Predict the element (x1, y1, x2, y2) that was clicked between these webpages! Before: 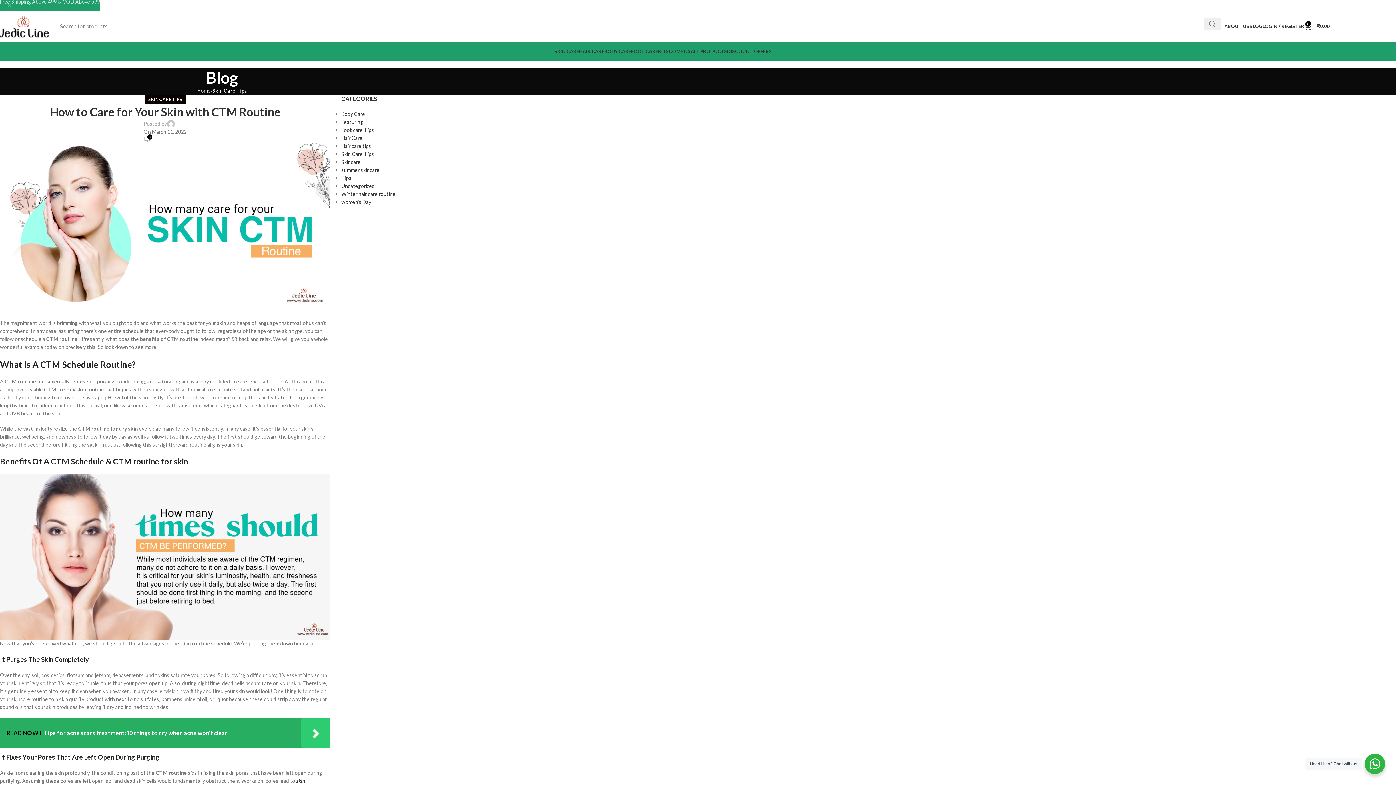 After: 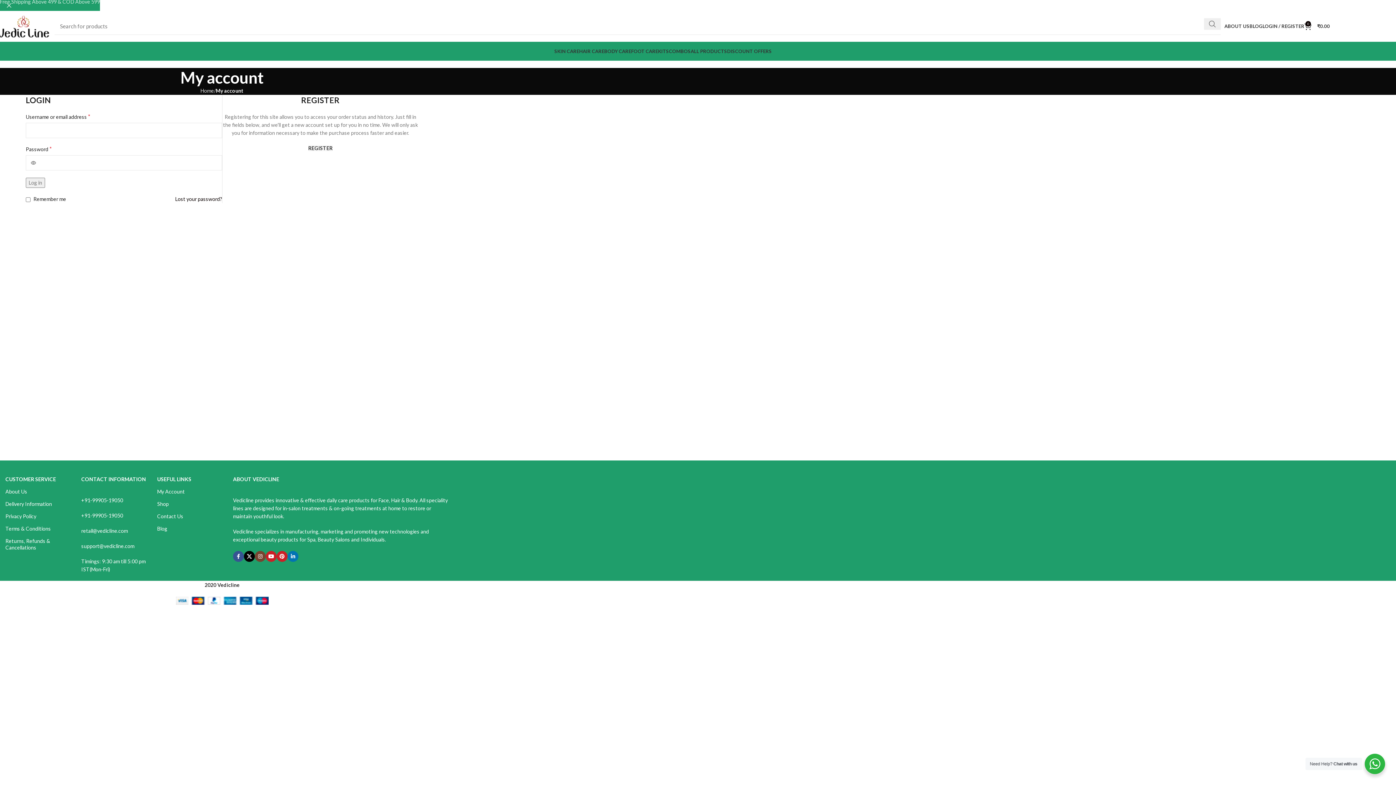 Action: bbox: (1262, 19, 1304, 33) label: LOGIN / REGISTER